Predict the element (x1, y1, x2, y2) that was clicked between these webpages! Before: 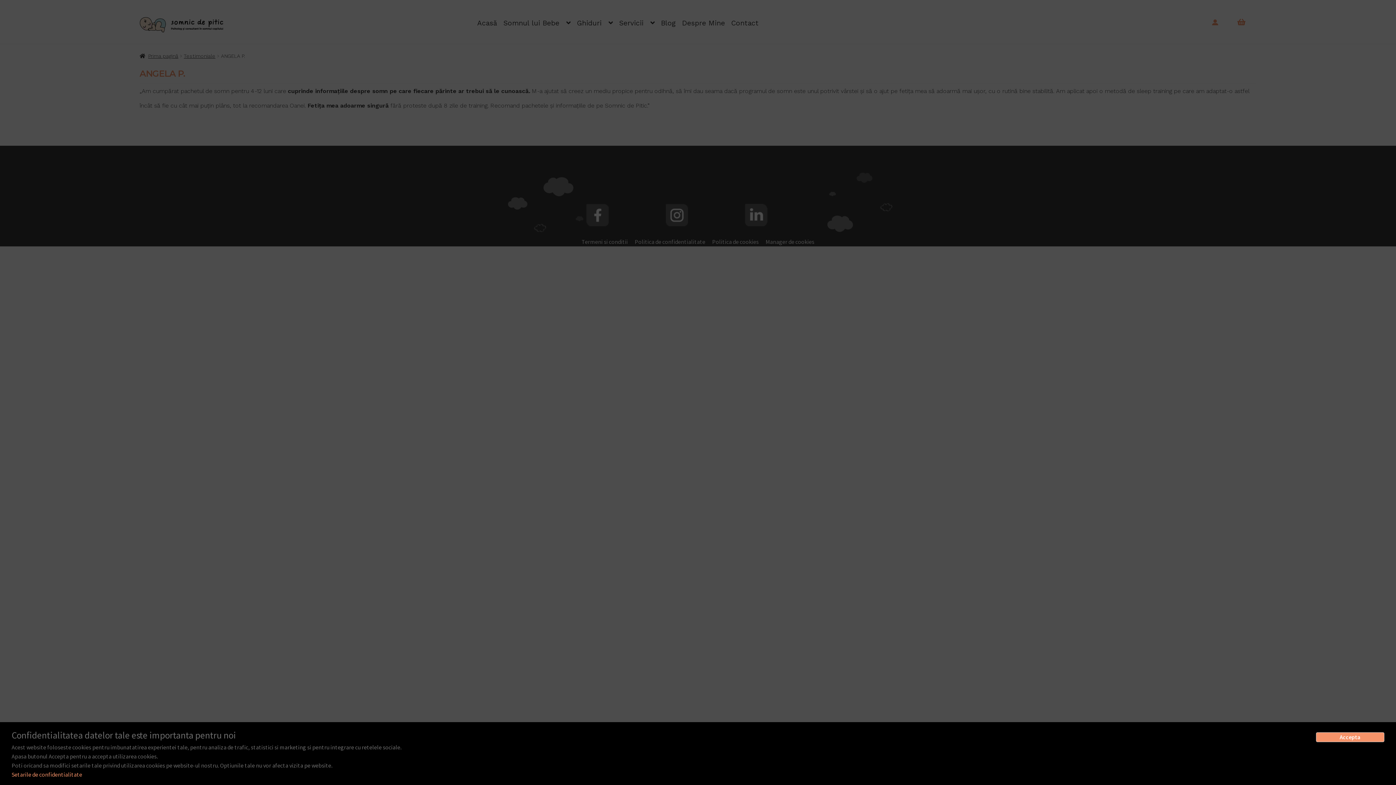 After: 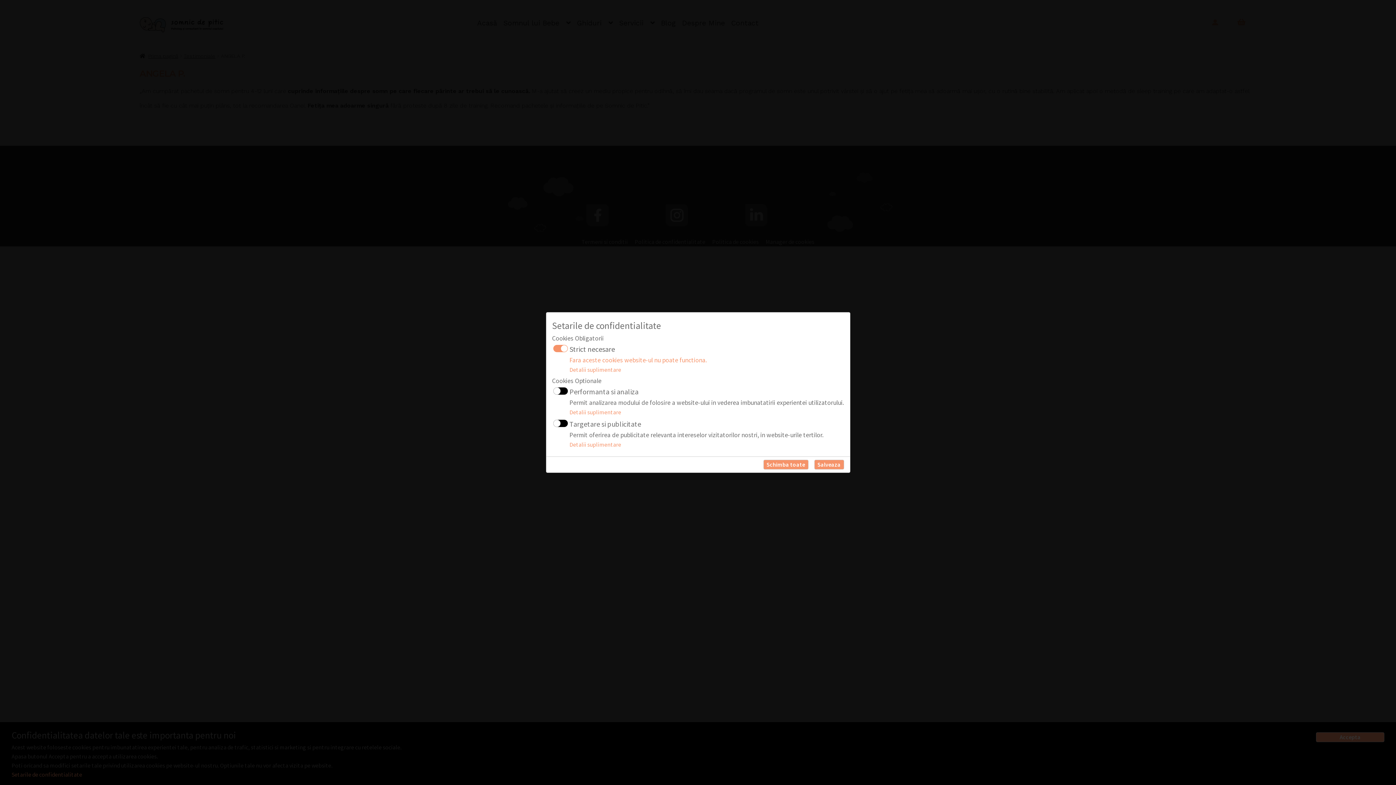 Action: label: Setarile de confidentialitate bbox: (11, 771, 82, 778)